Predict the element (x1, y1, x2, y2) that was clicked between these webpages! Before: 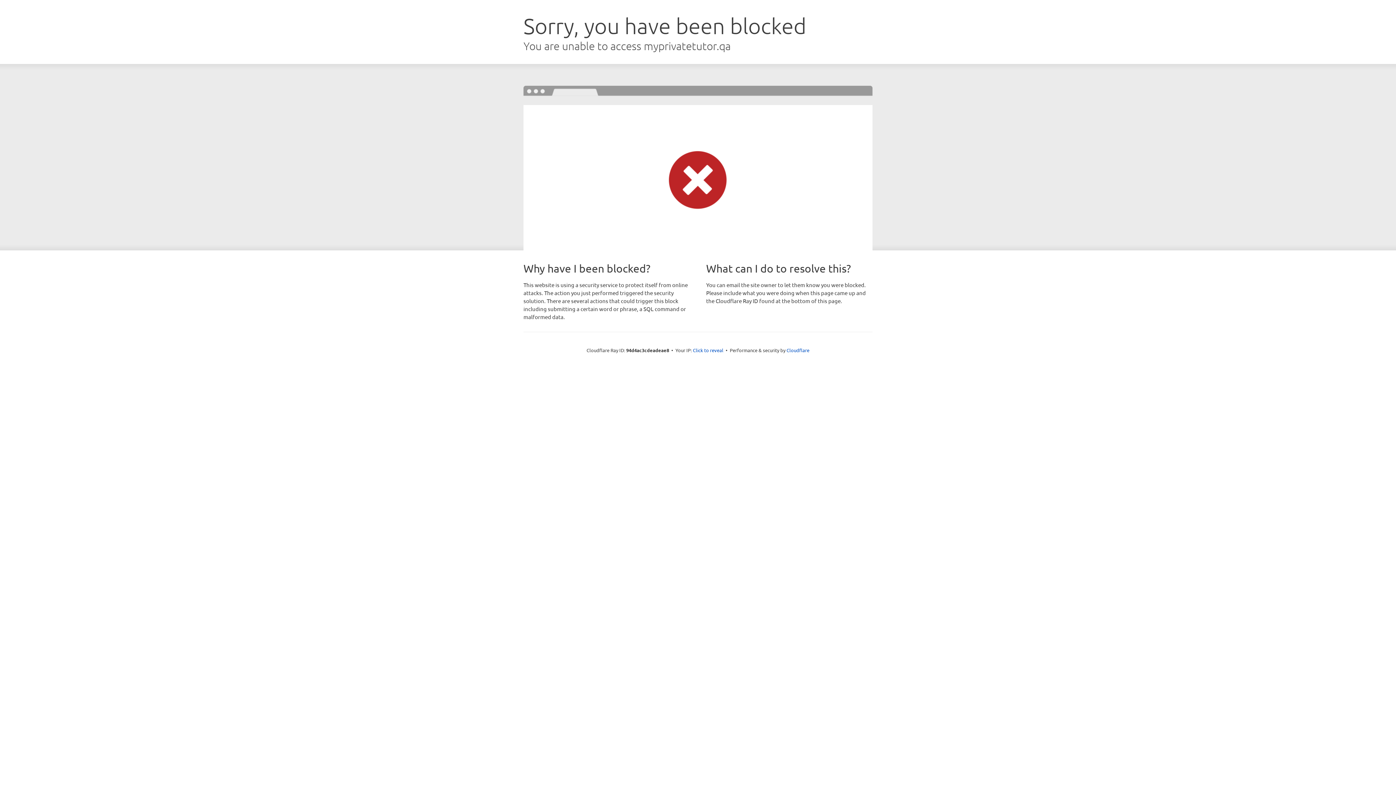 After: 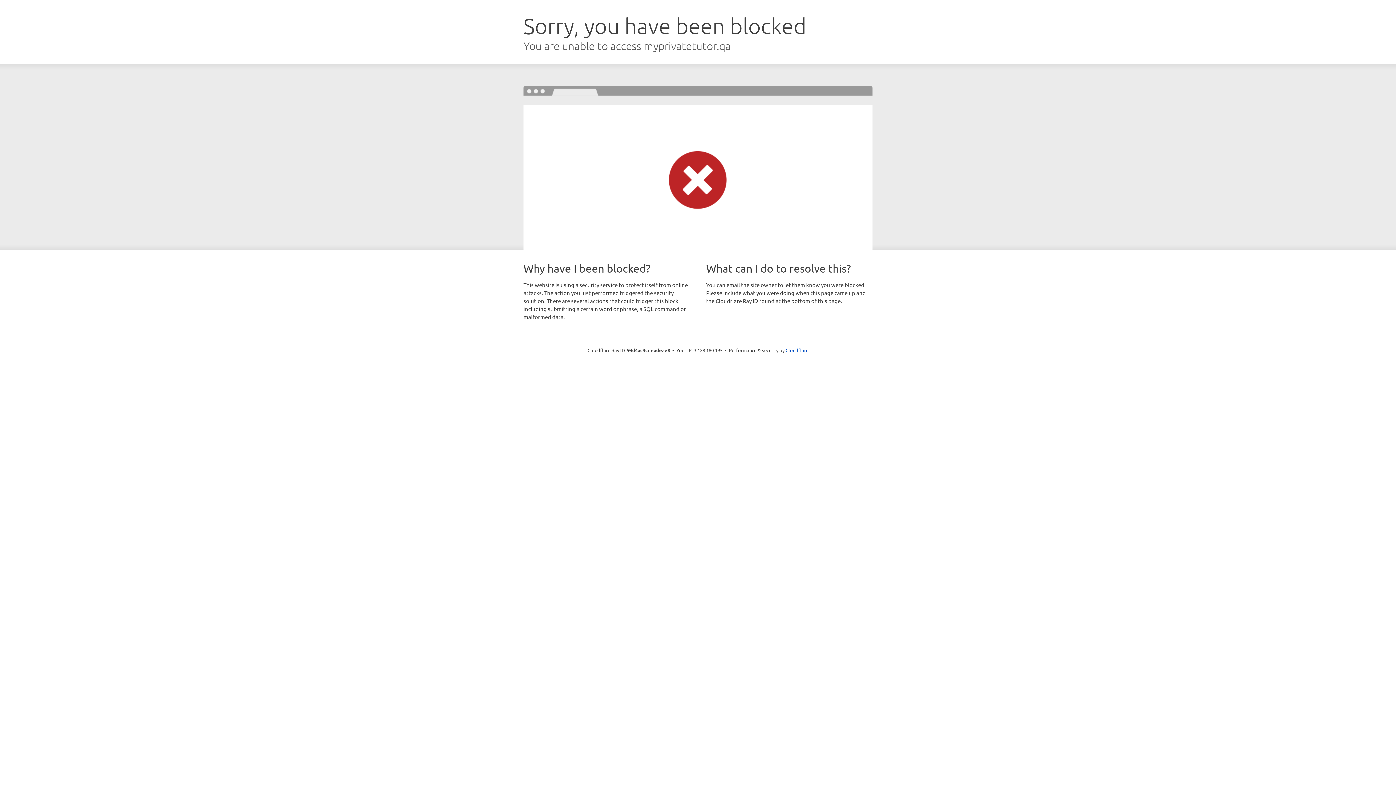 Action: bbox: (693, 346, 723, 353) label: Click to reveal